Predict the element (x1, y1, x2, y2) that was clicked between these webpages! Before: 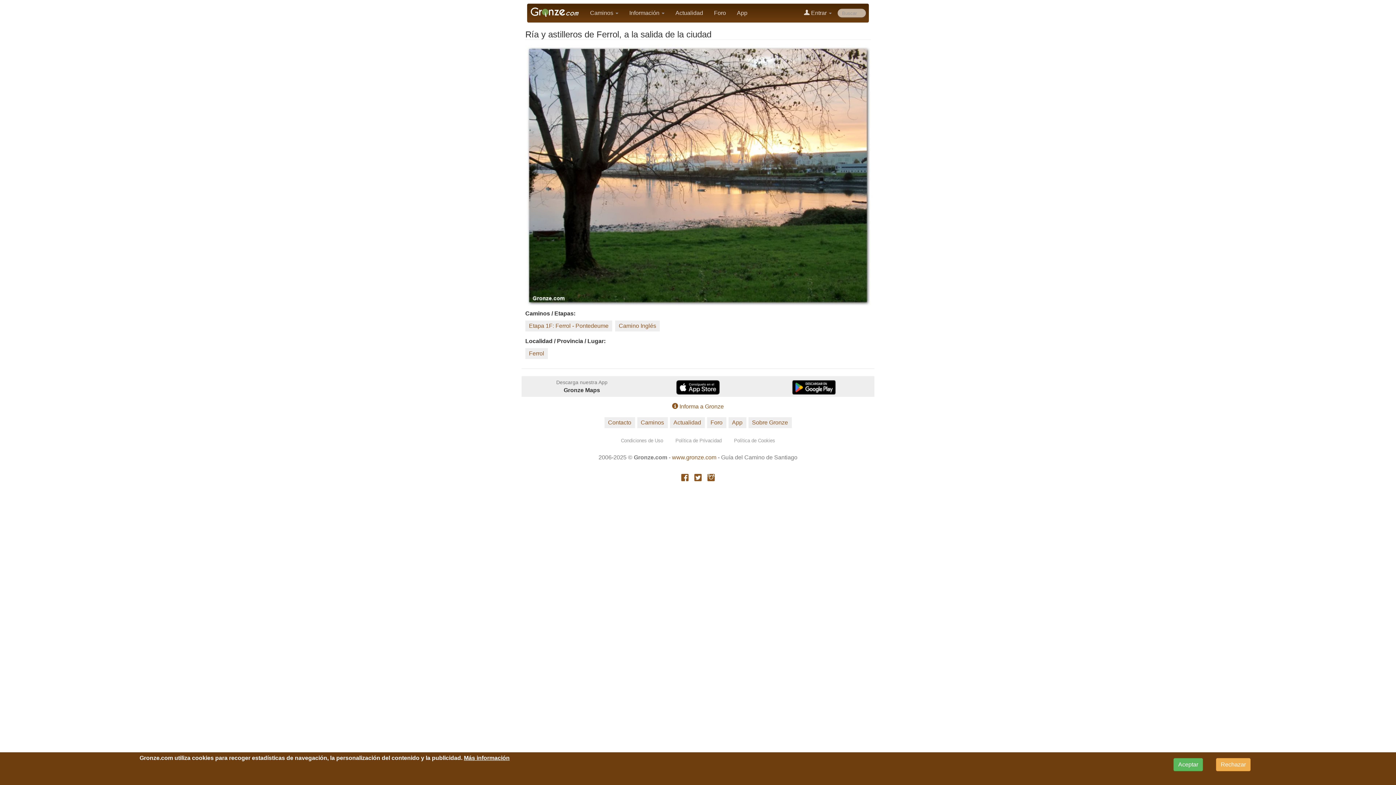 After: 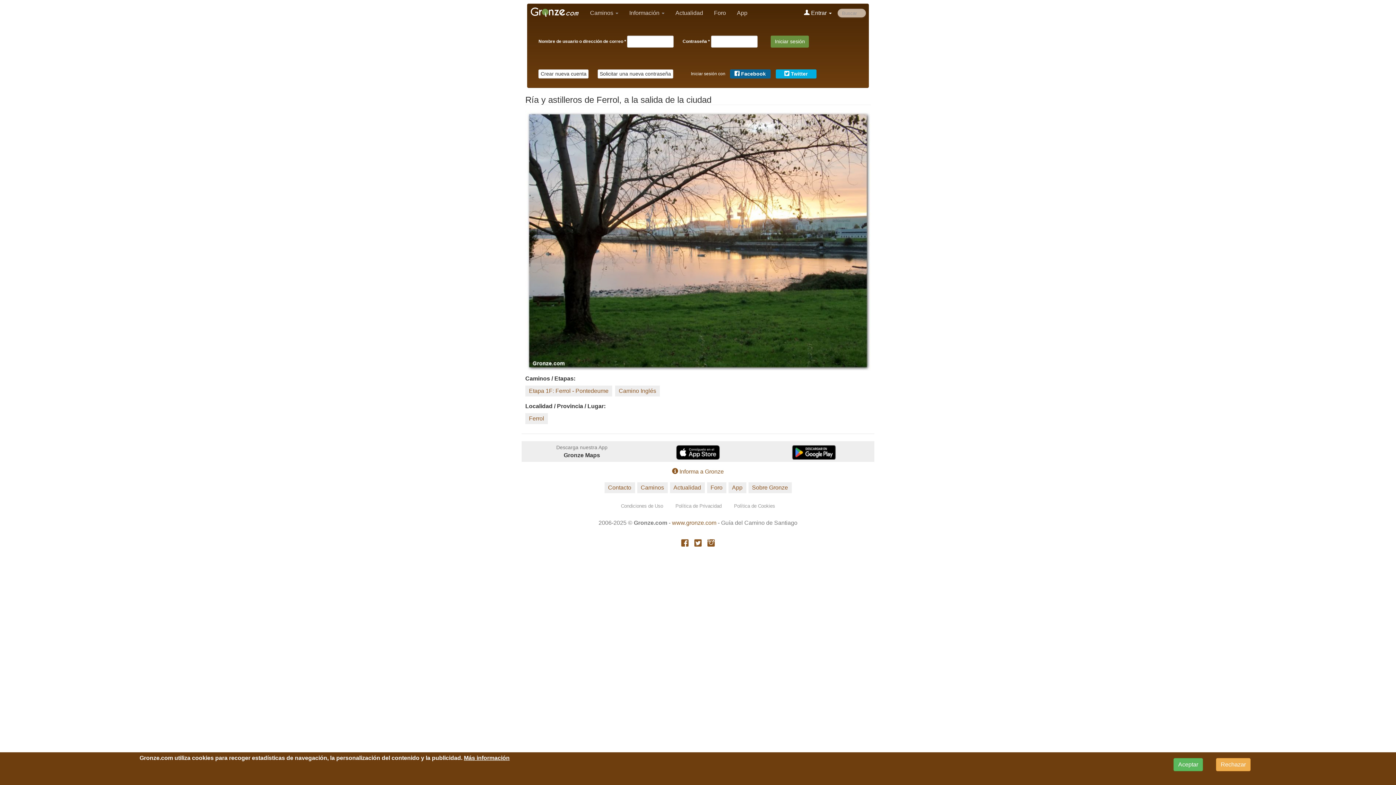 Action: label:  Entrar  bbox: (798, 4, 837, 22)